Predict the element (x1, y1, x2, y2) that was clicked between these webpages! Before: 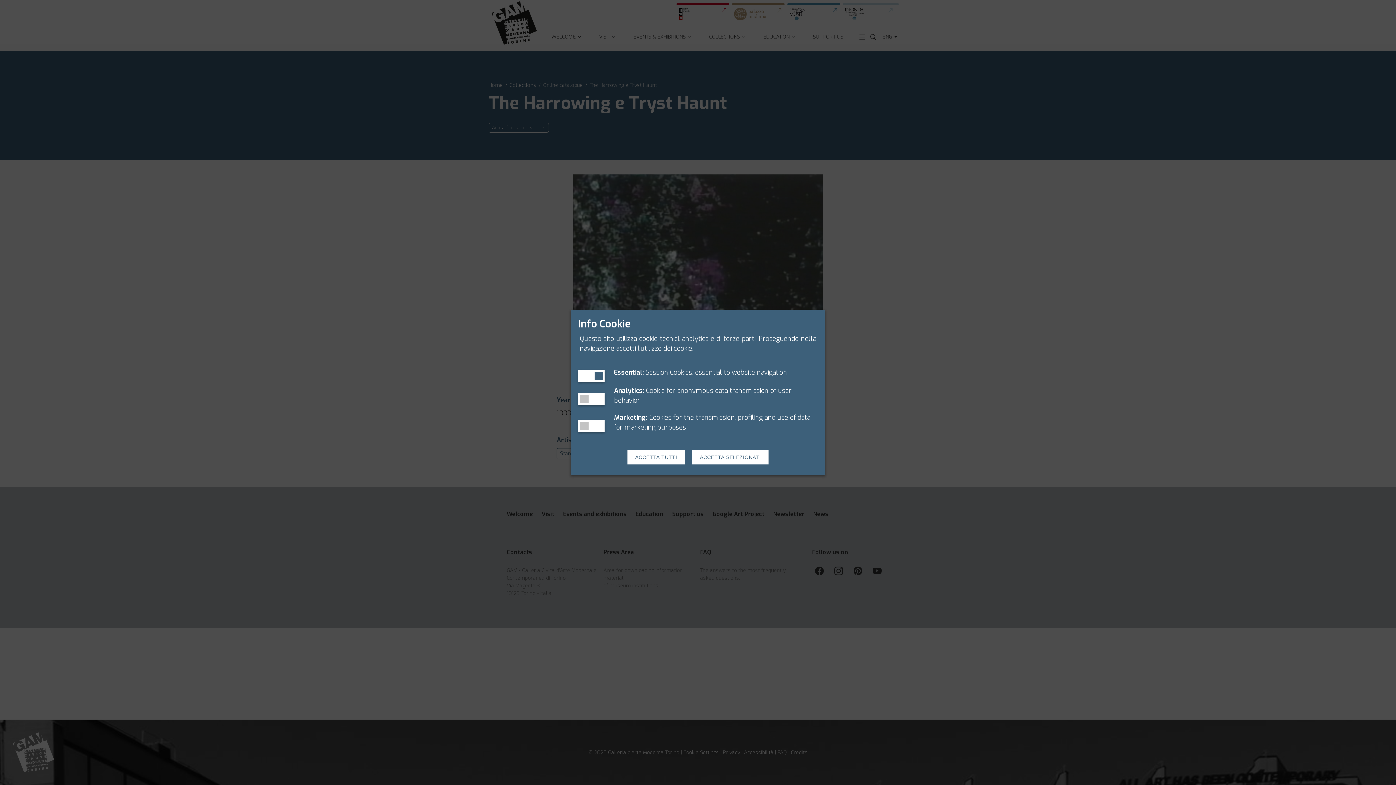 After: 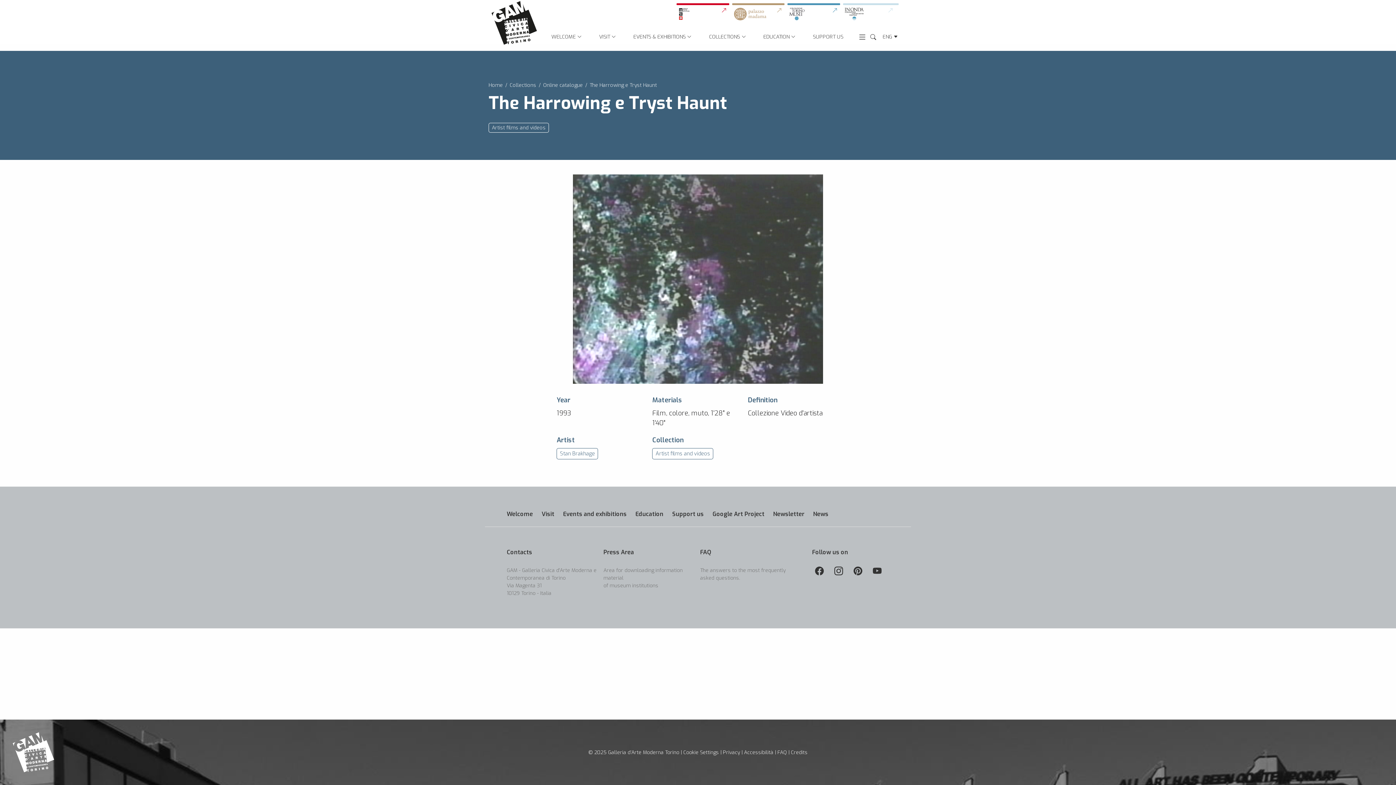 Action: label: ACCETTA TUTTI bbox: (627, 450, 685, 464)